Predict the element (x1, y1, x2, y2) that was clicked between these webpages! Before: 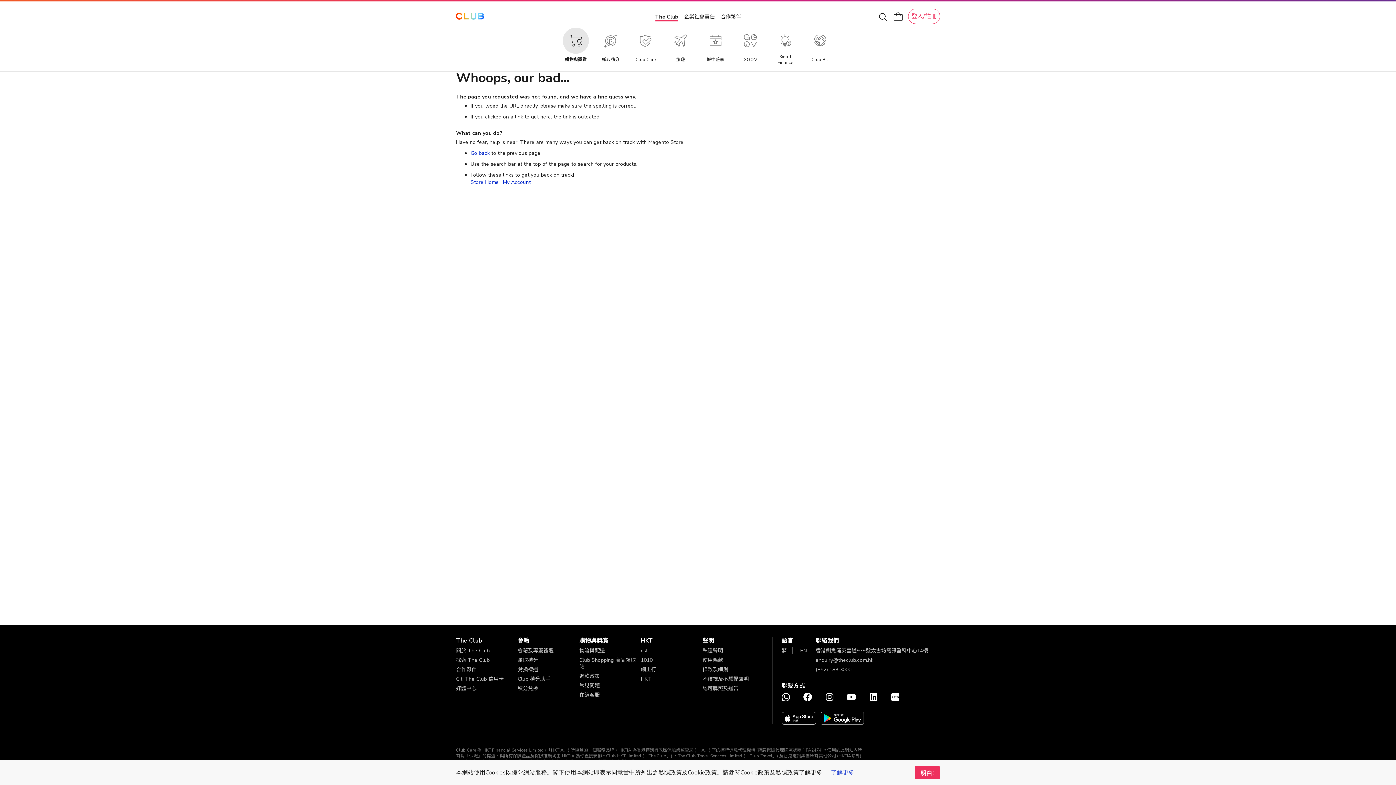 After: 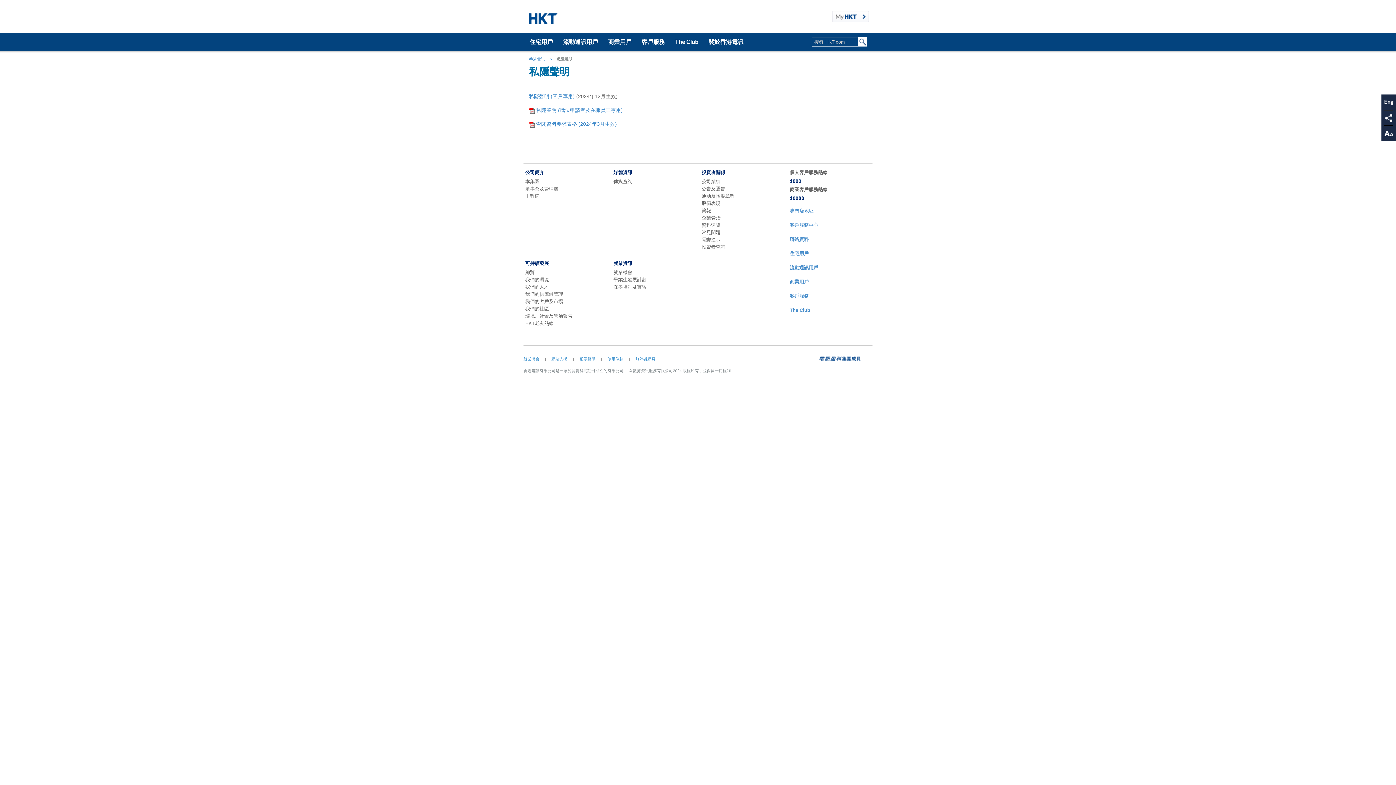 Action: label: 私隱聲明 bbox: (702, 647, 723, 654)